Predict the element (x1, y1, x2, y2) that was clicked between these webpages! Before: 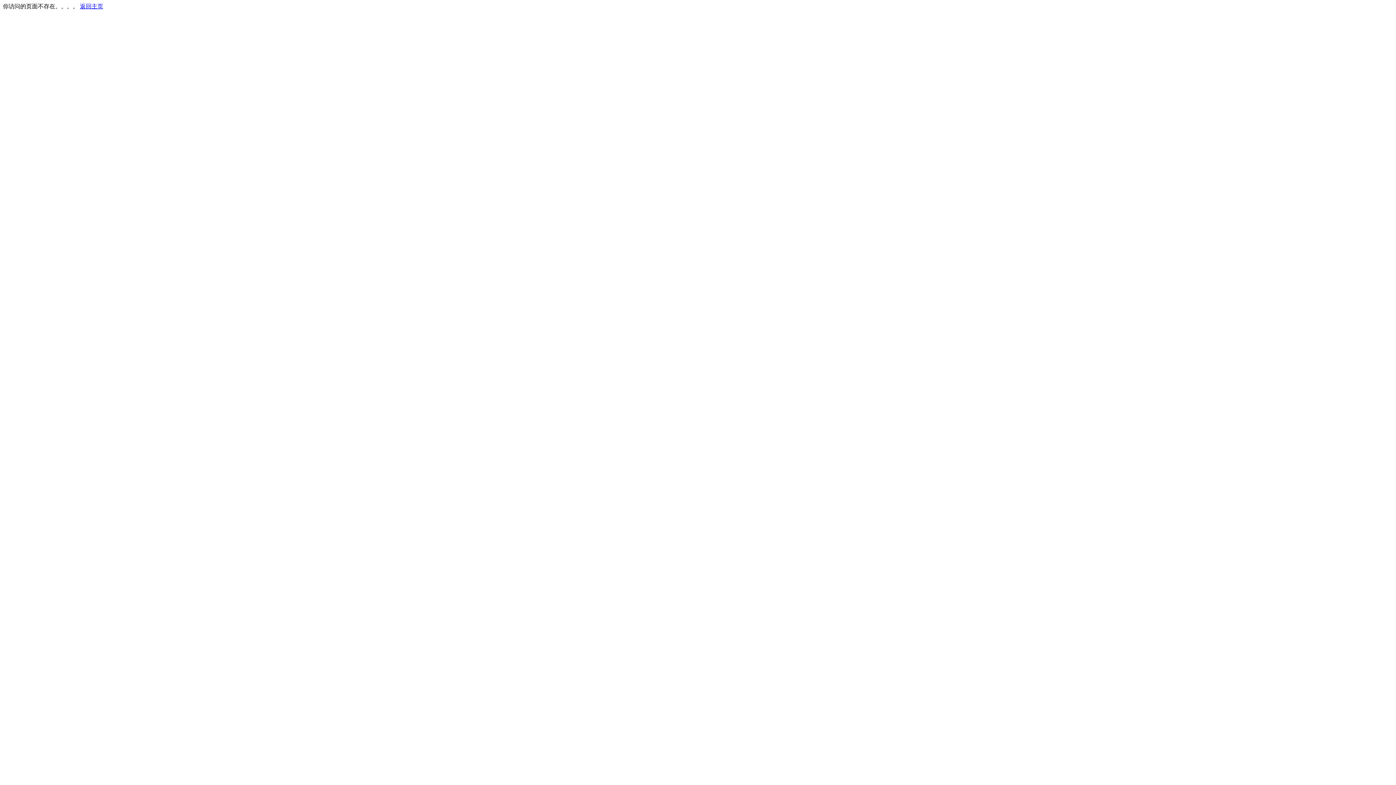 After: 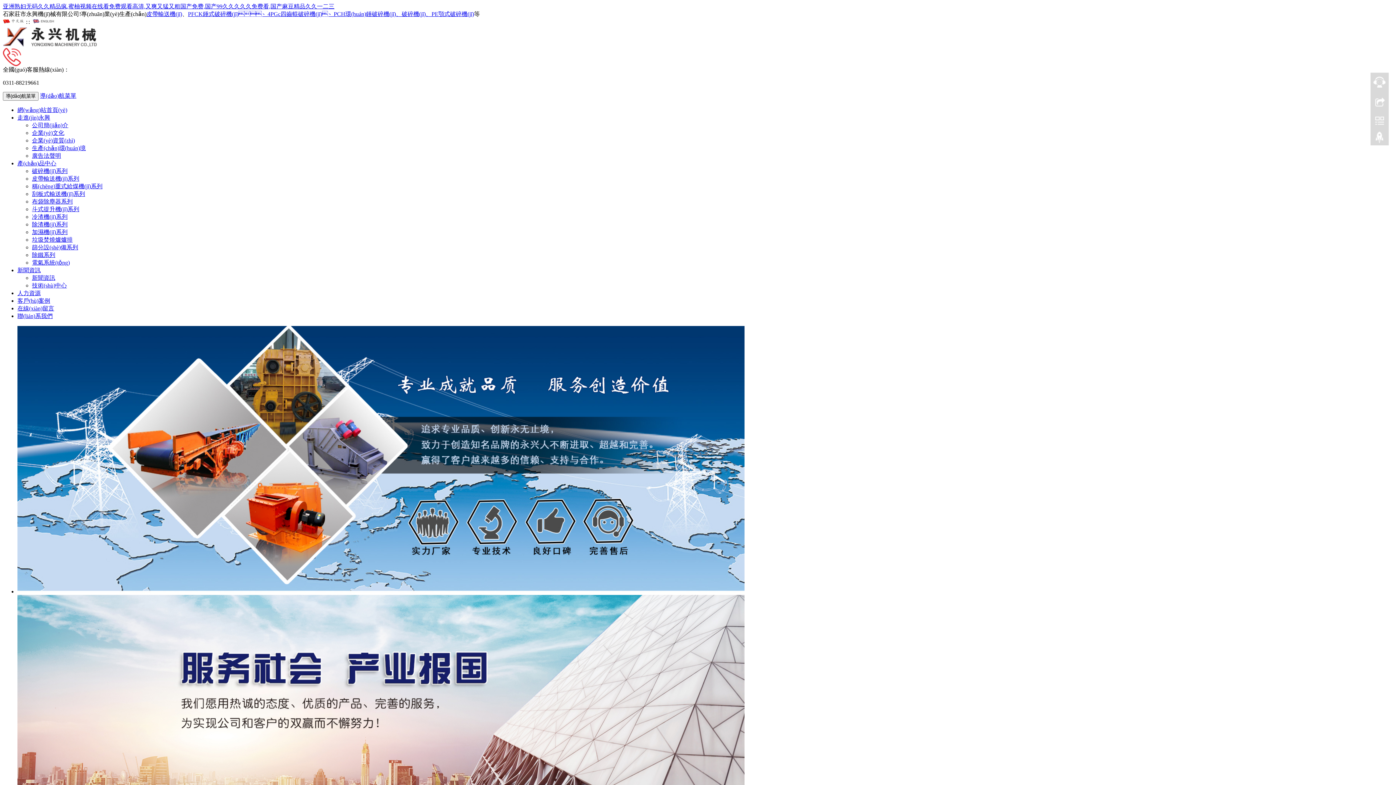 Action: label: 返回主页 bbox: (80, 3, 103, 9)